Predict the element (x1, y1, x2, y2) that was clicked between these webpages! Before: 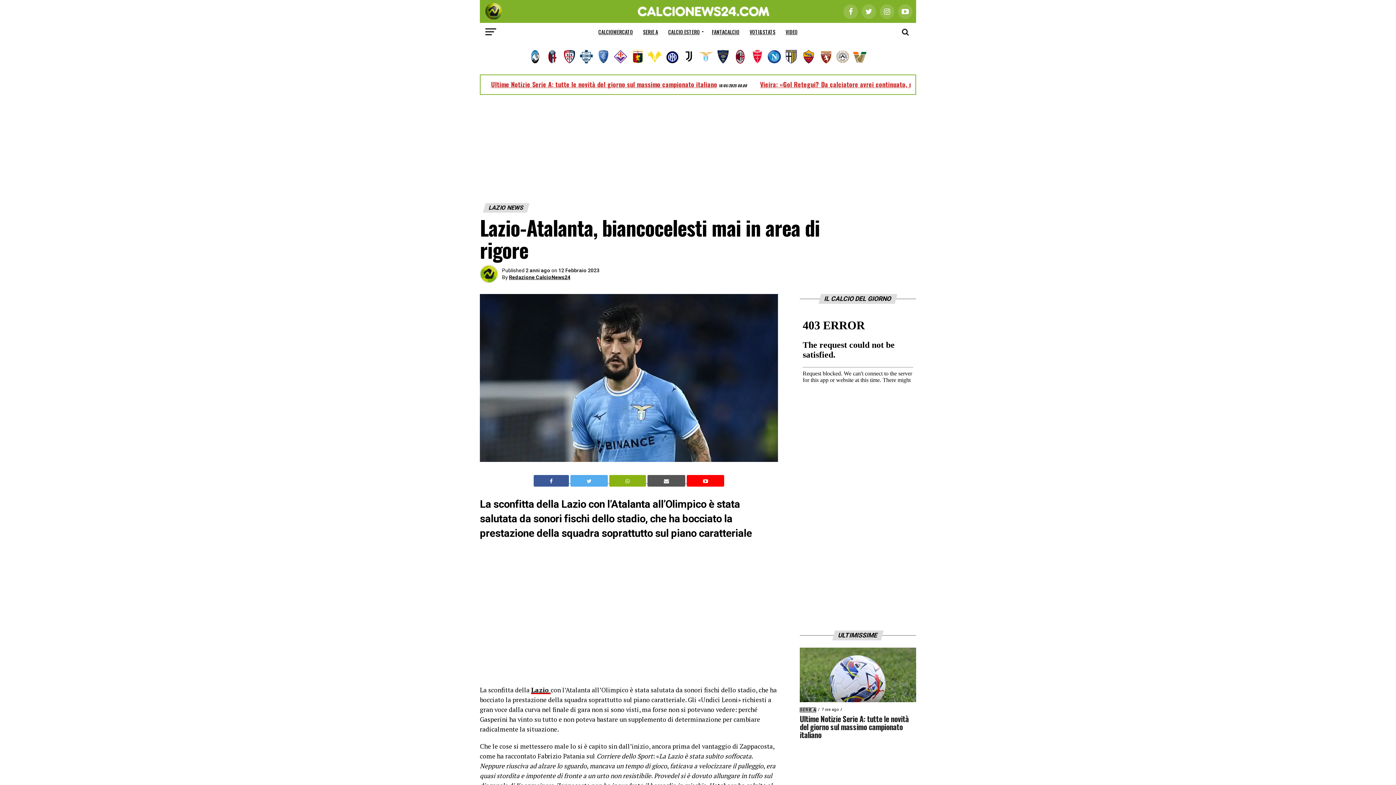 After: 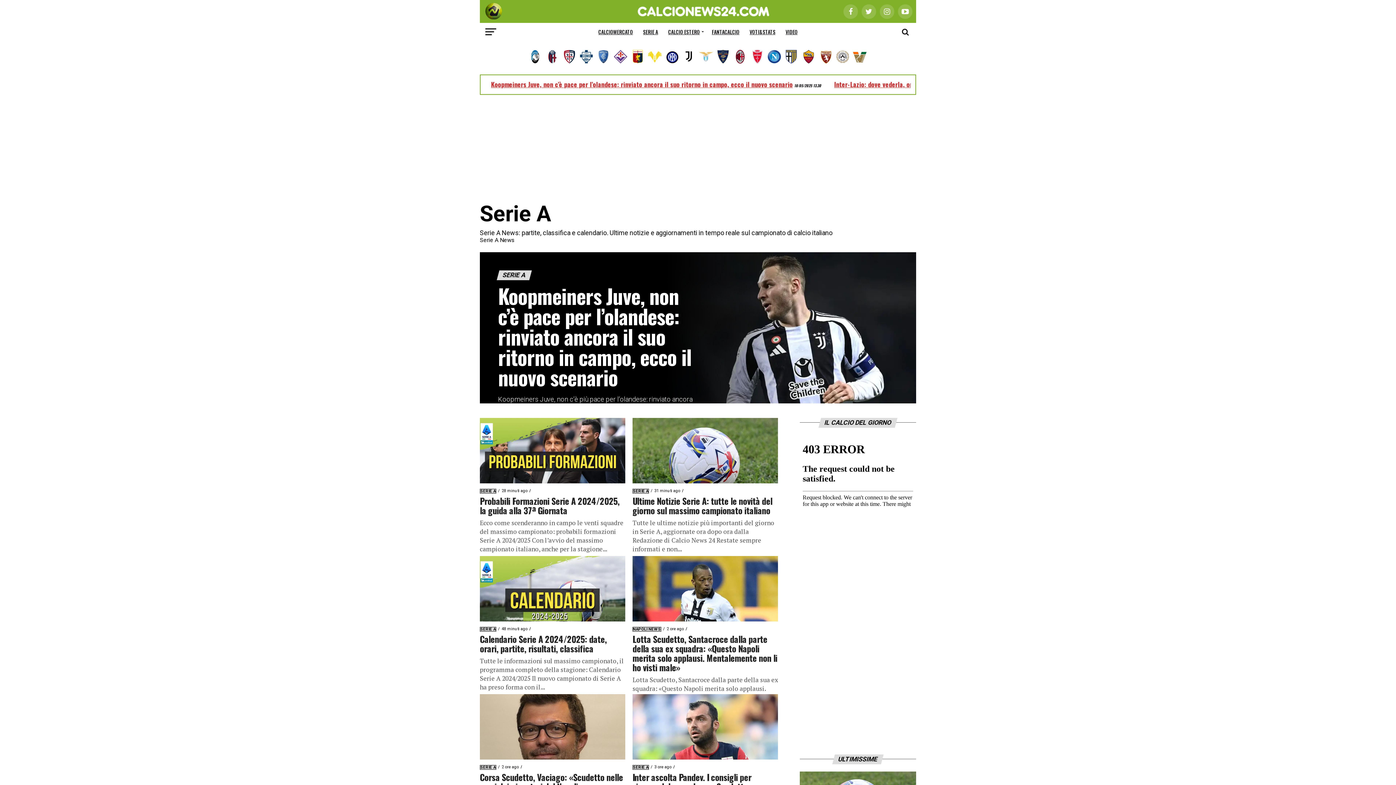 Action: label: SERIE A bbox: (638, 22, 662, 41)